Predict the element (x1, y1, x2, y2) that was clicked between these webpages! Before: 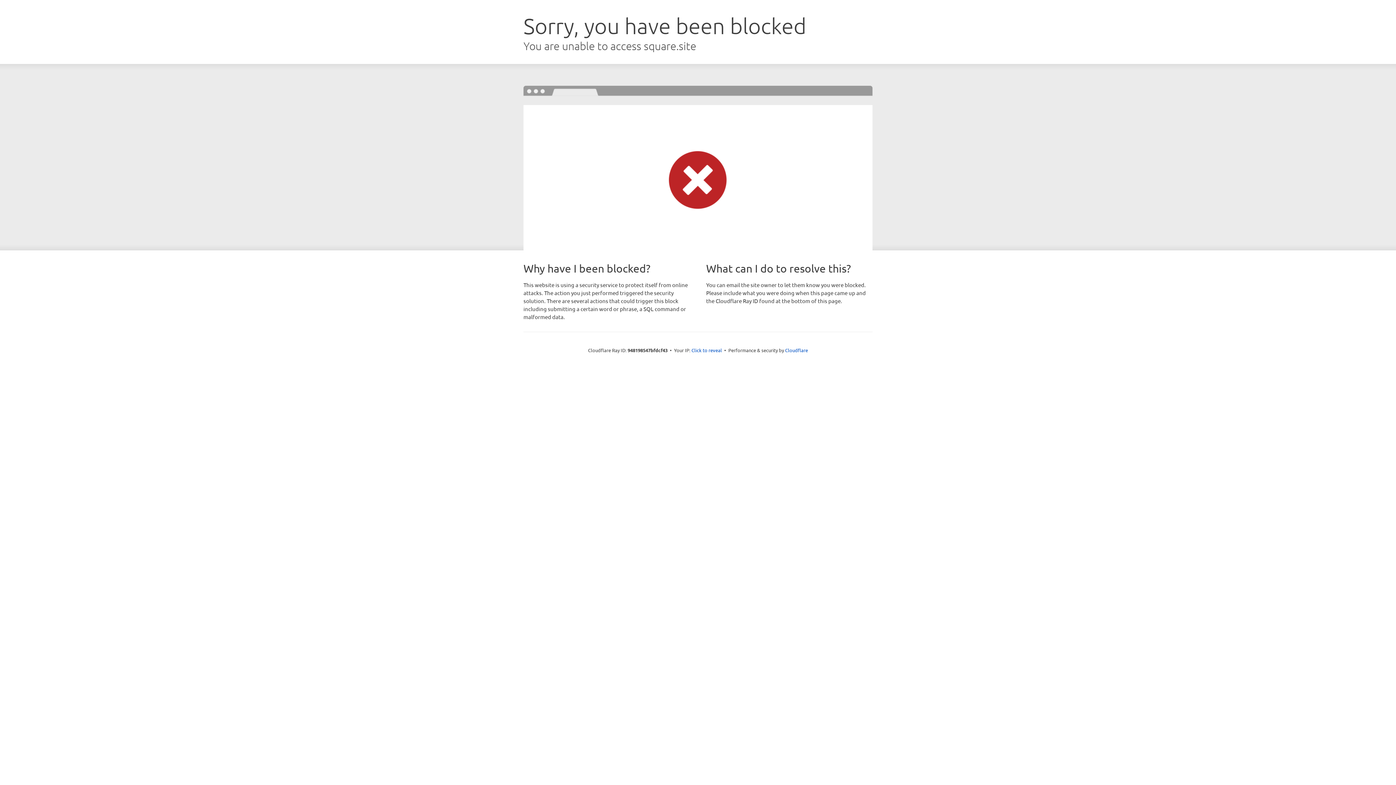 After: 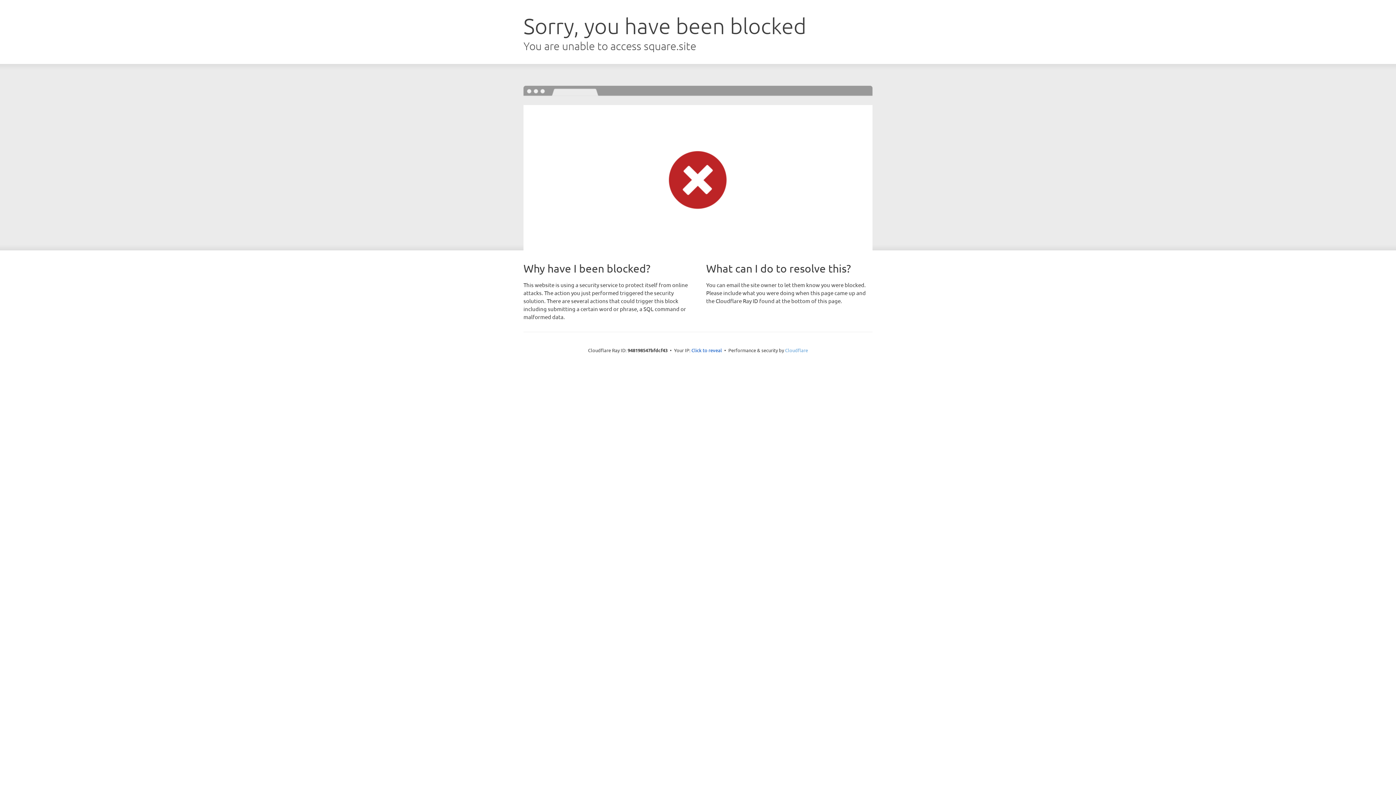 Action: label: Cloudflare bbox: (785, 347, 808, 353)